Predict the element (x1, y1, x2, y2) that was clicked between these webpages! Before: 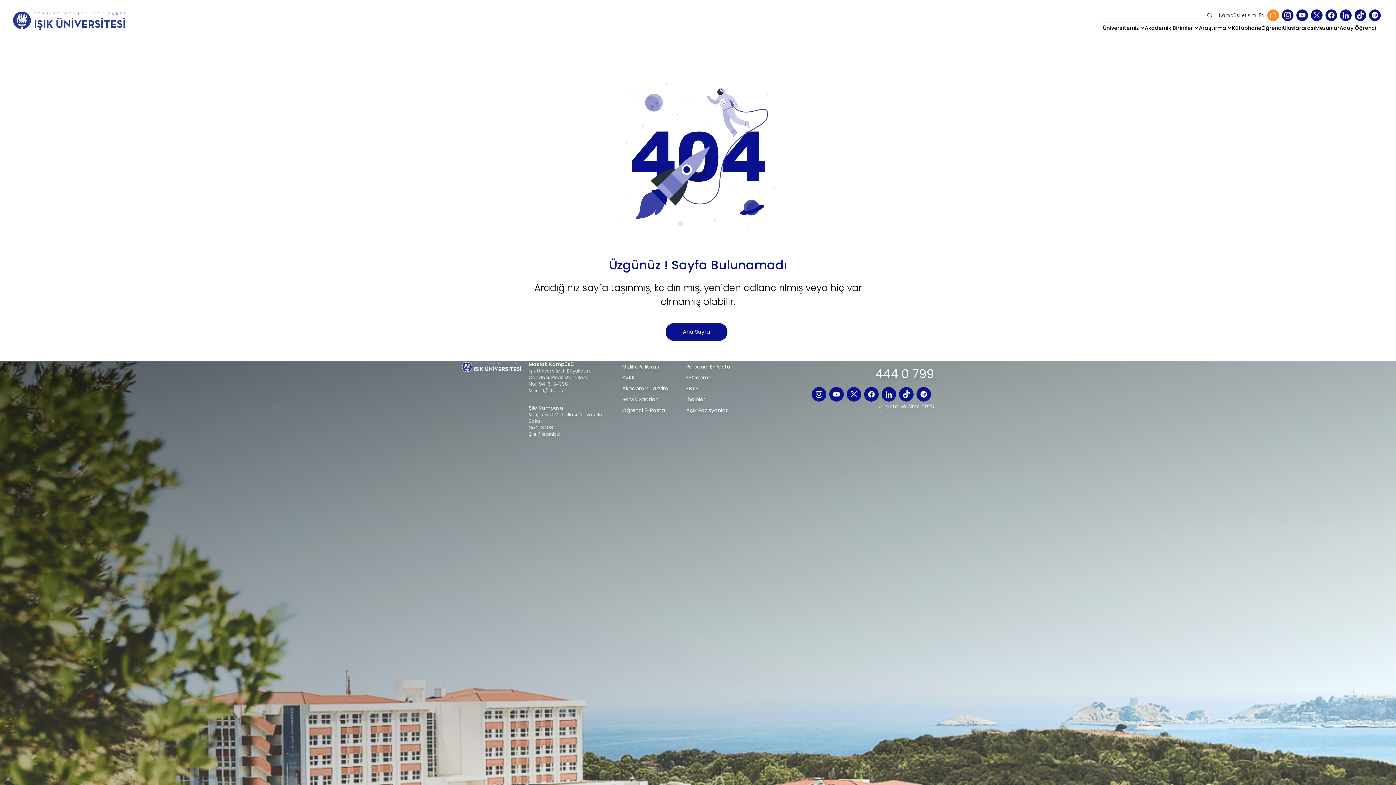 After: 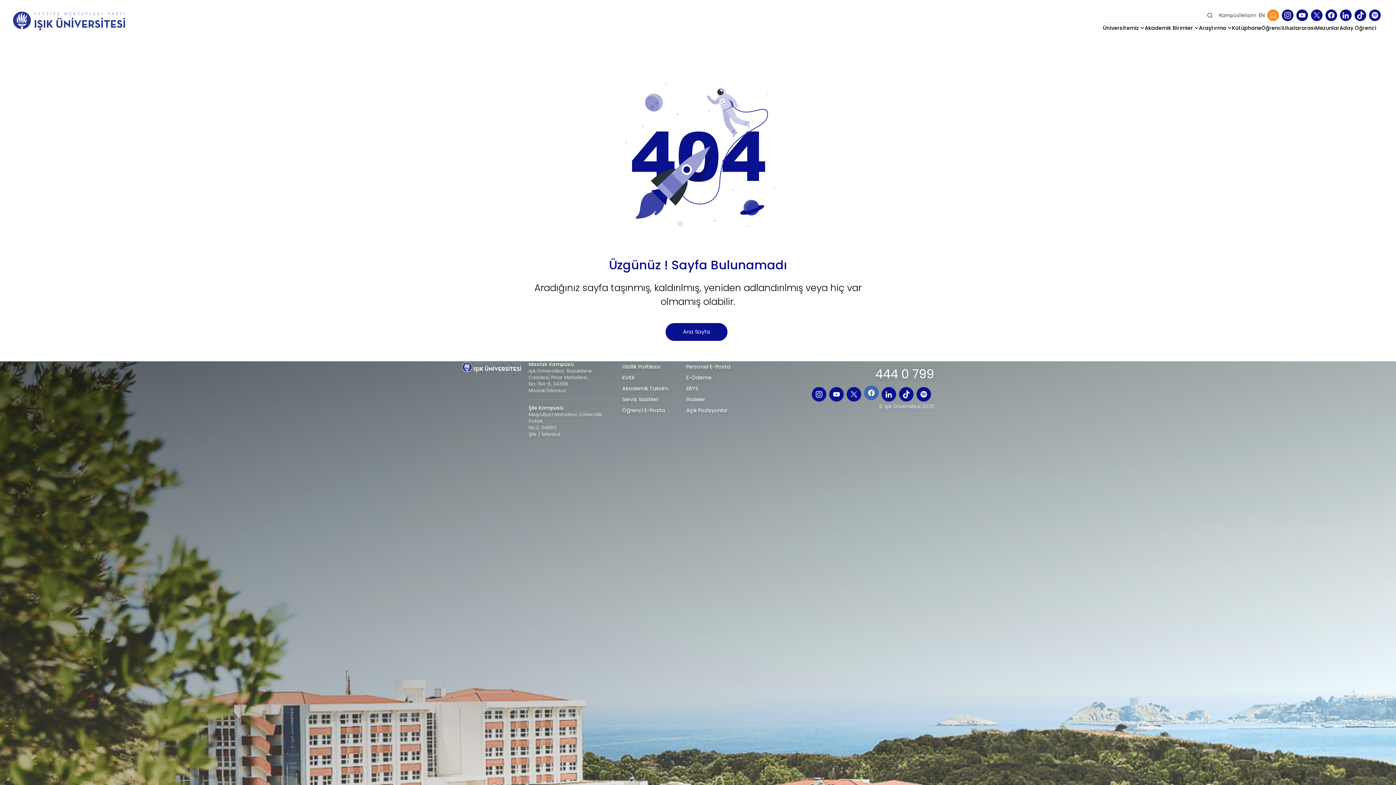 Action: bbox: (864, 387, 878, 401)